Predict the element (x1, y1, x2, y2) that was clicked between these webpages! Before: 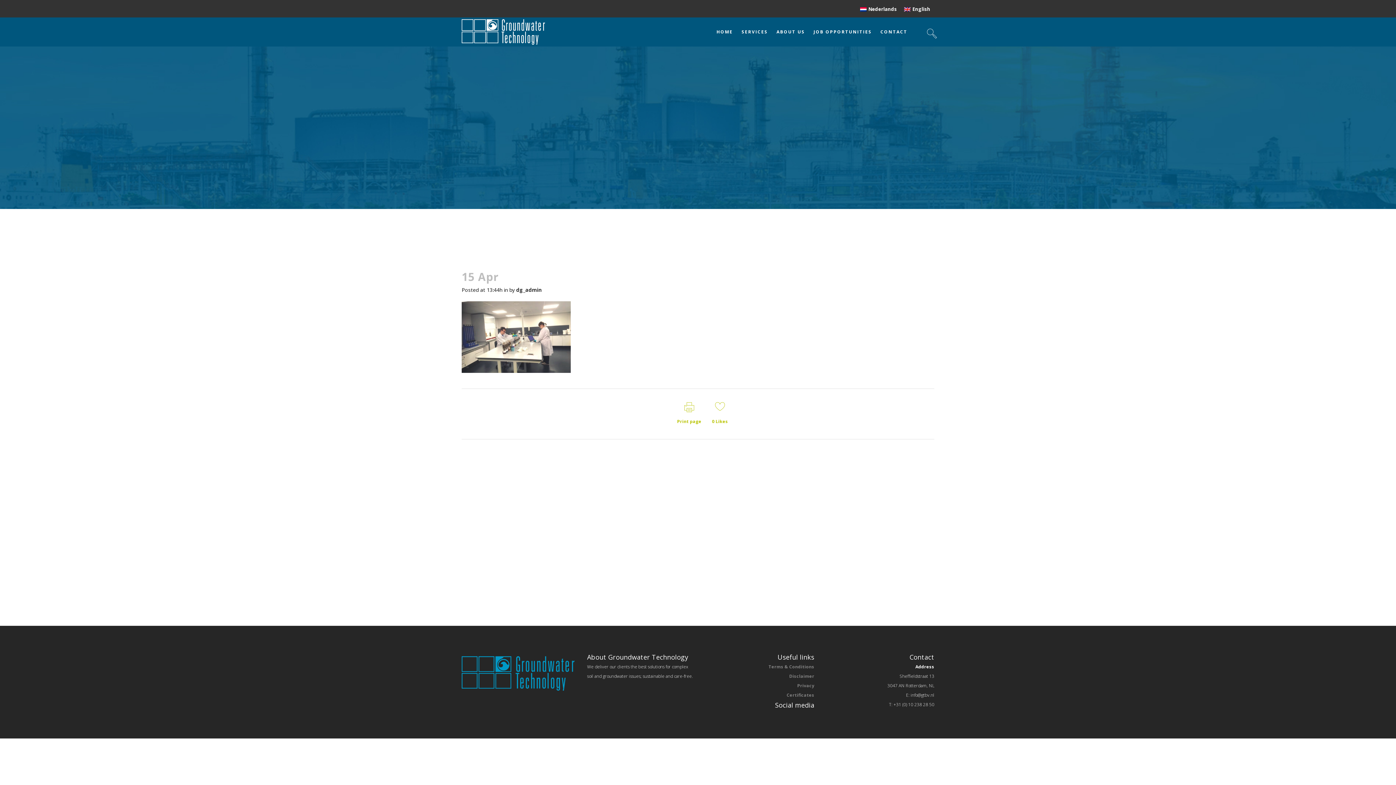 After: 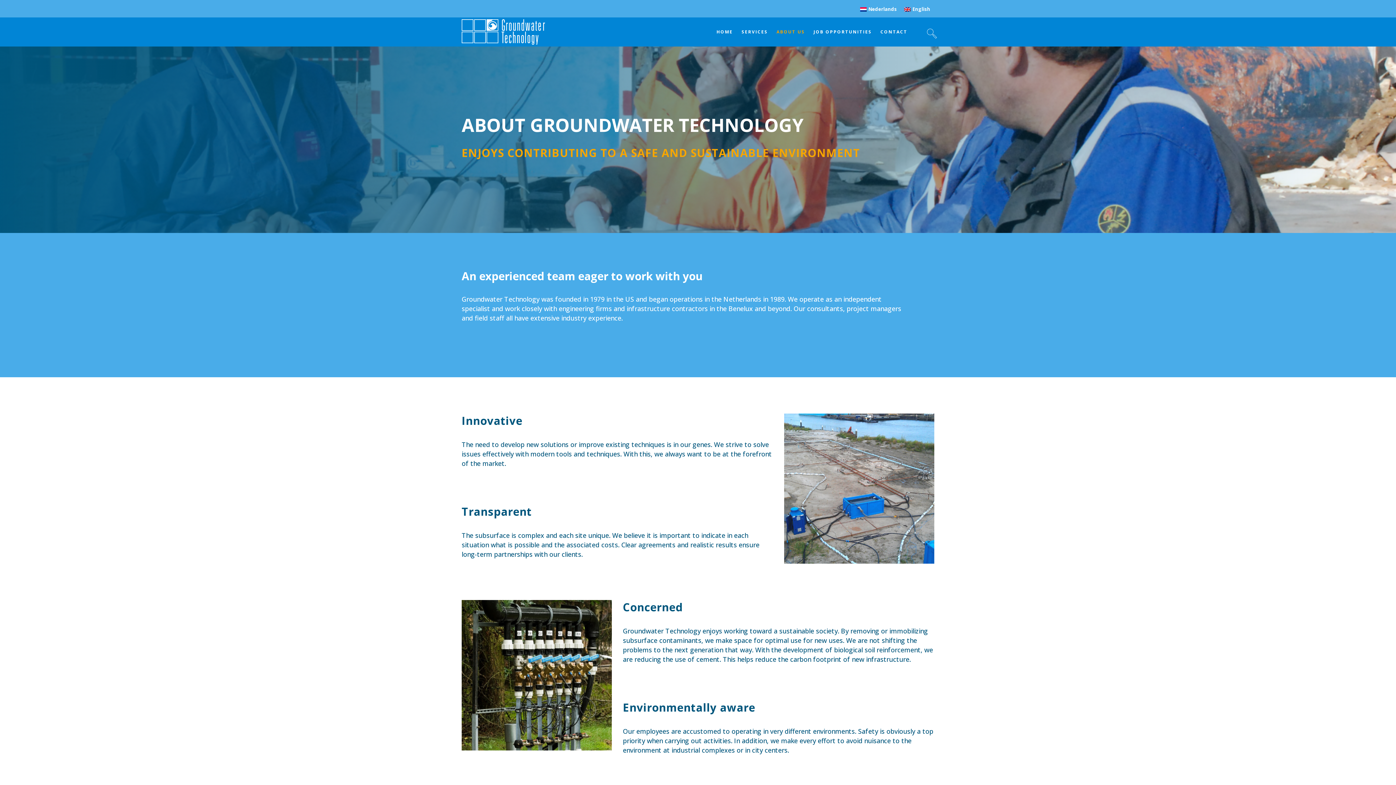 Action: bbox: (772, 17, 809, 46) label: ABOUT US